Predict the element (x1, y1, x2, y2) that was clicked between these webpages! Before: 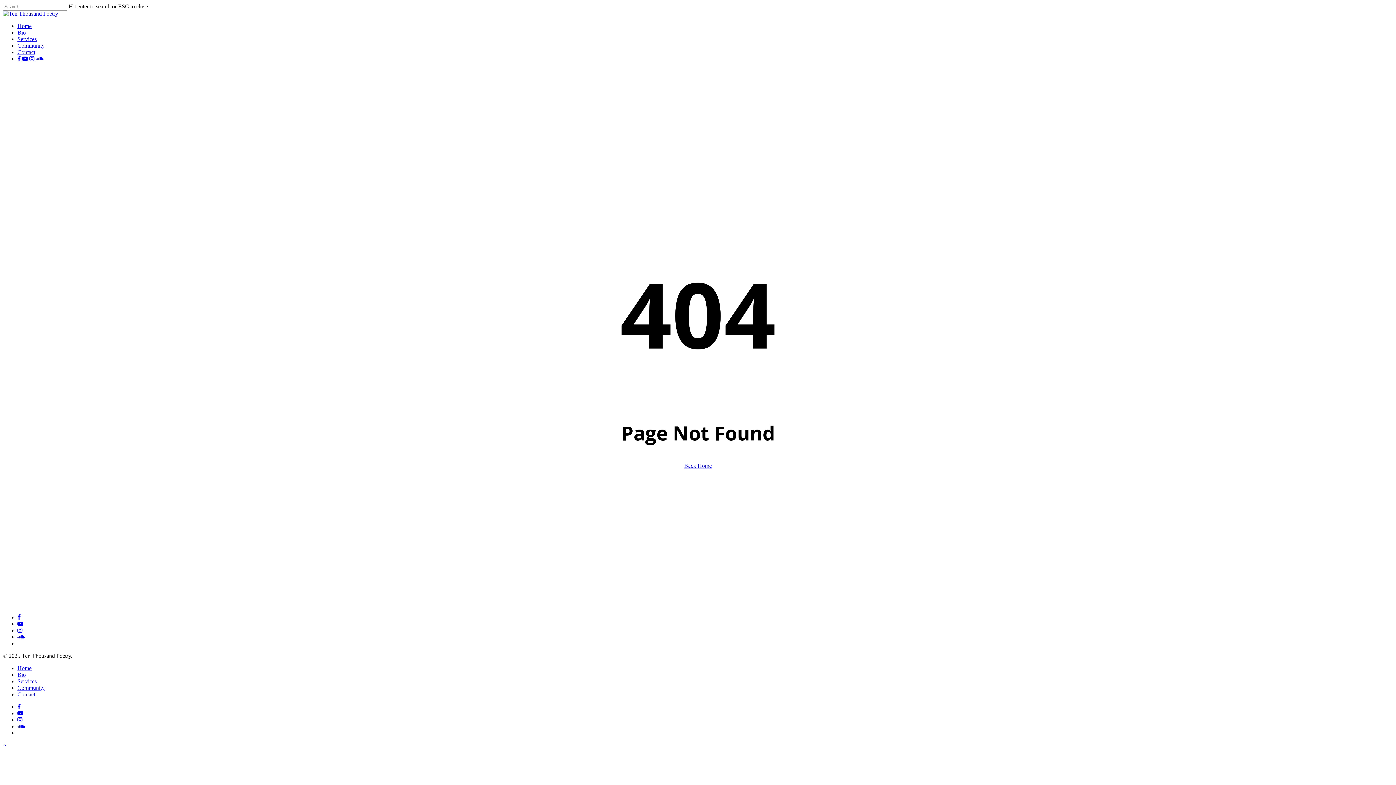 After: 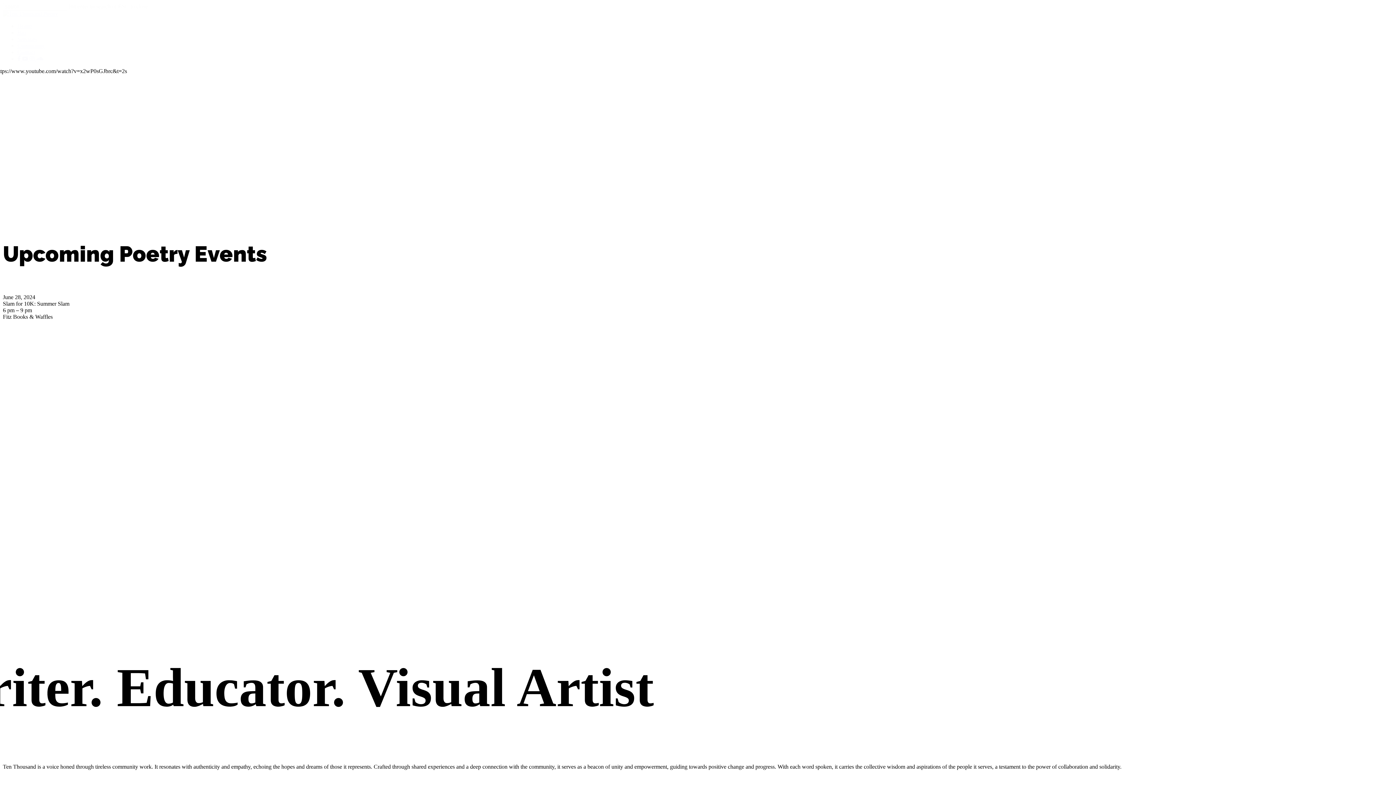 Action: bbox: (2, 10, 58, 16)